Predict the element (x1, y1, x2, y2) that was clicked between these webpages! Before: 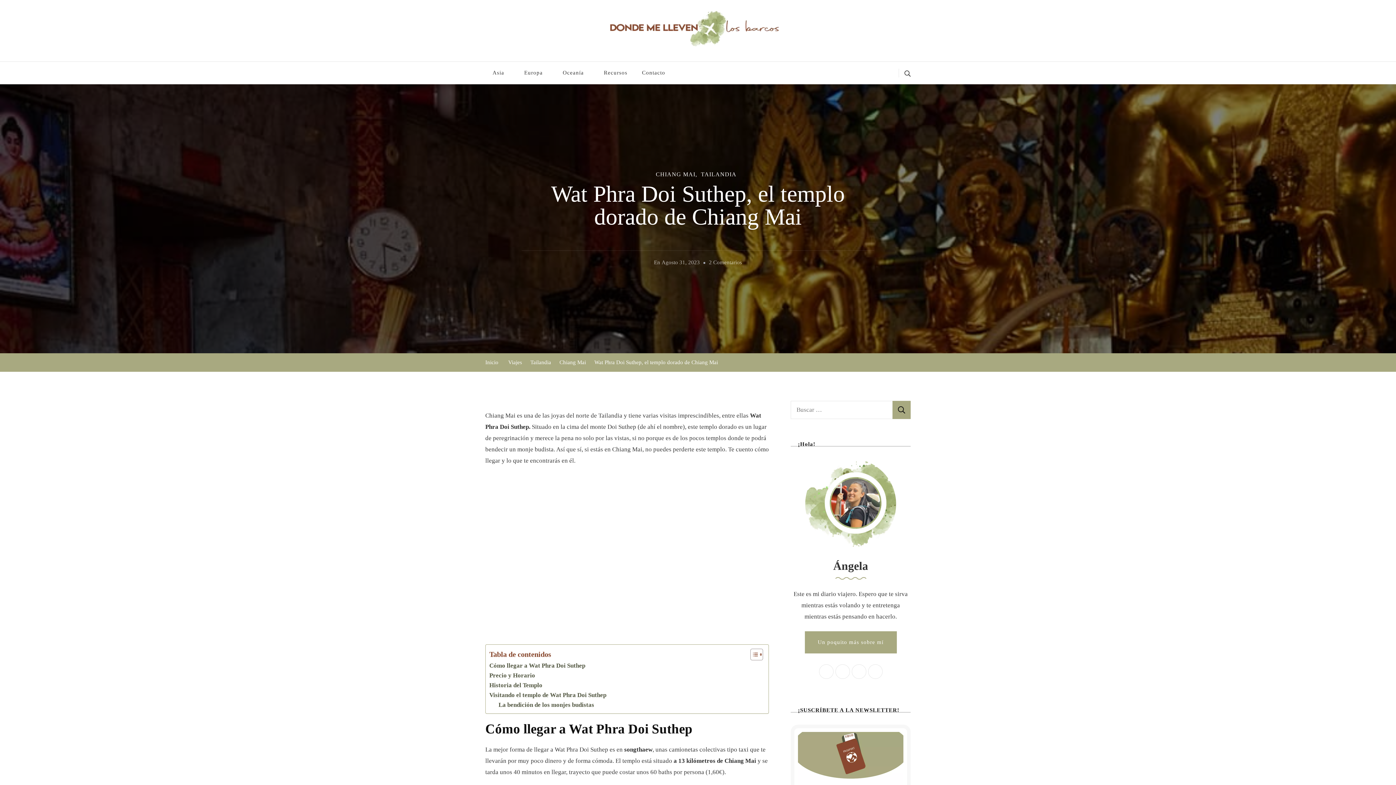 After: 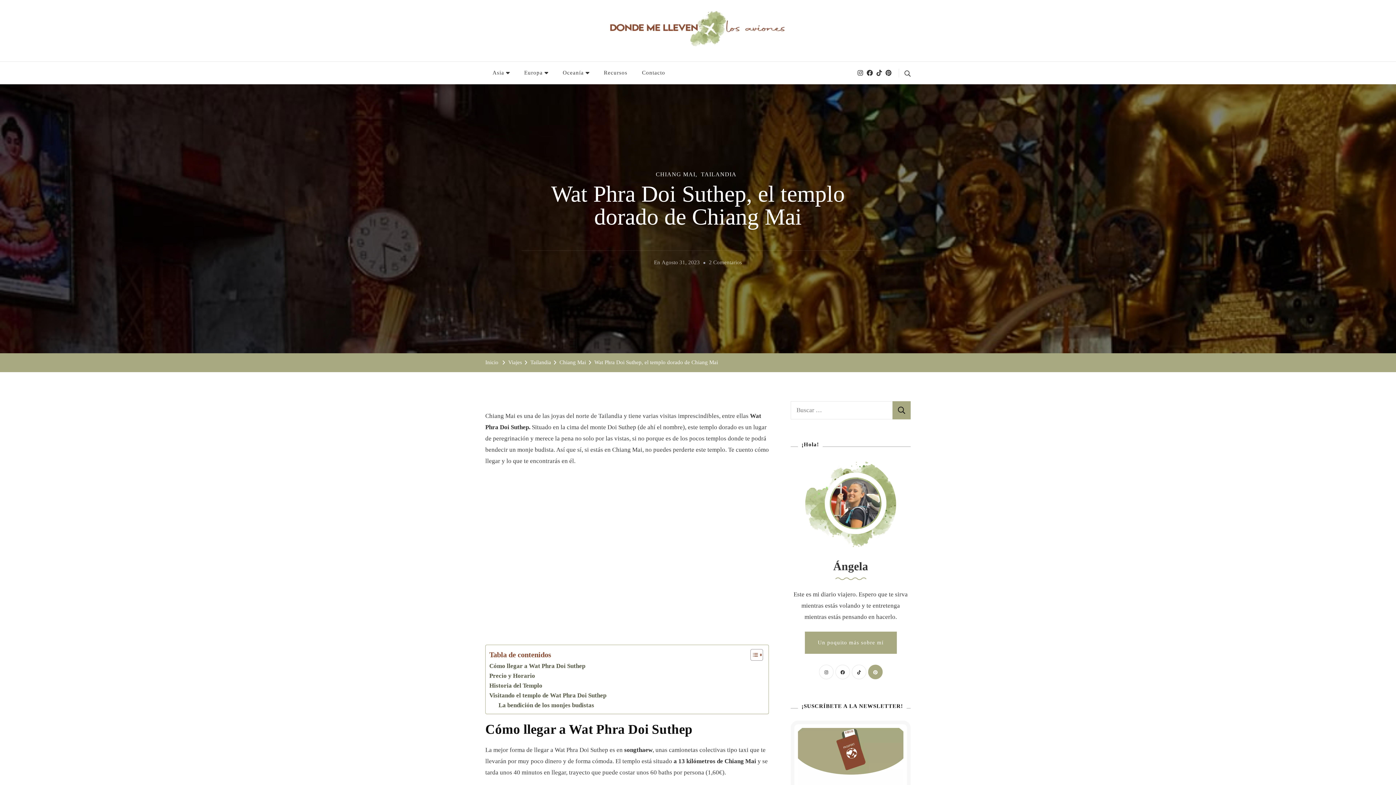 Action: bbox: (868, 664, 882, 679)